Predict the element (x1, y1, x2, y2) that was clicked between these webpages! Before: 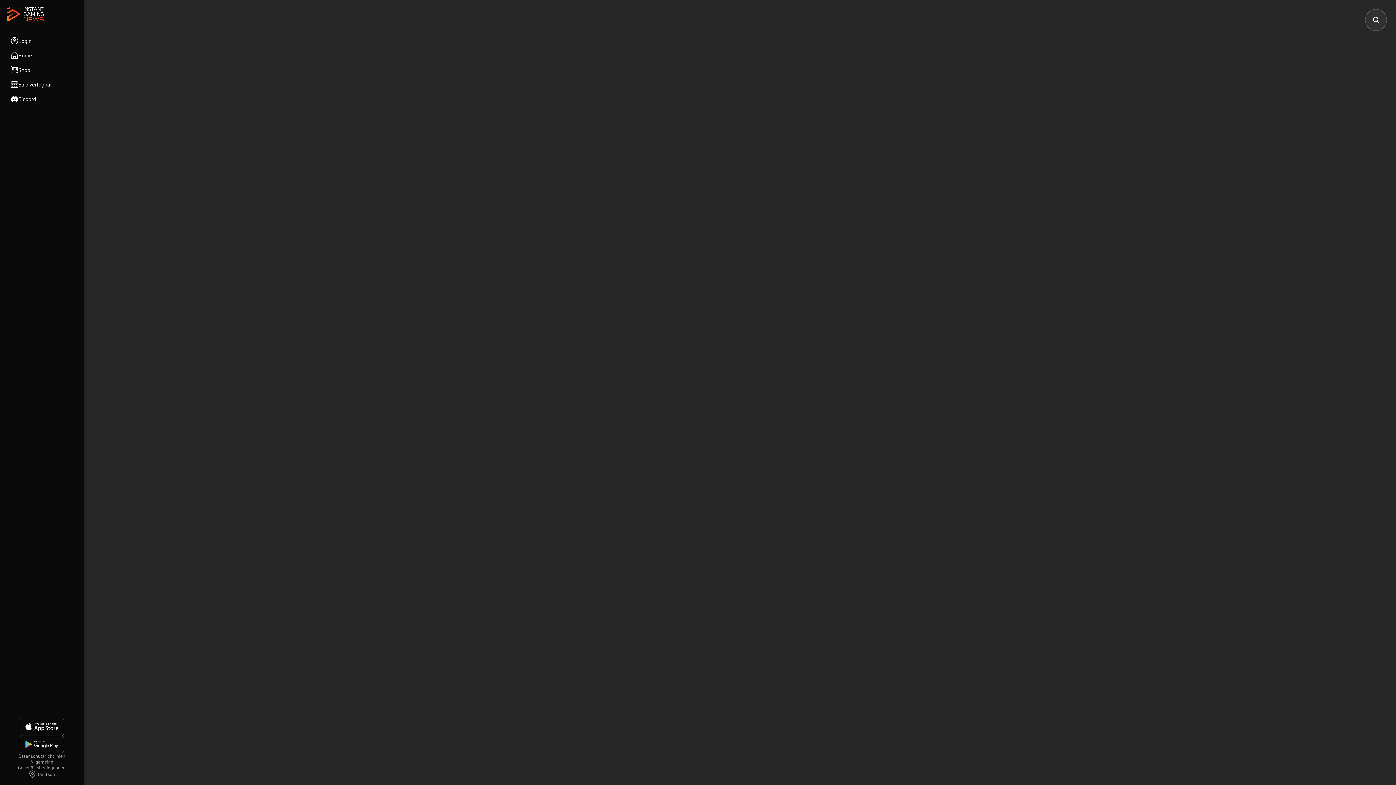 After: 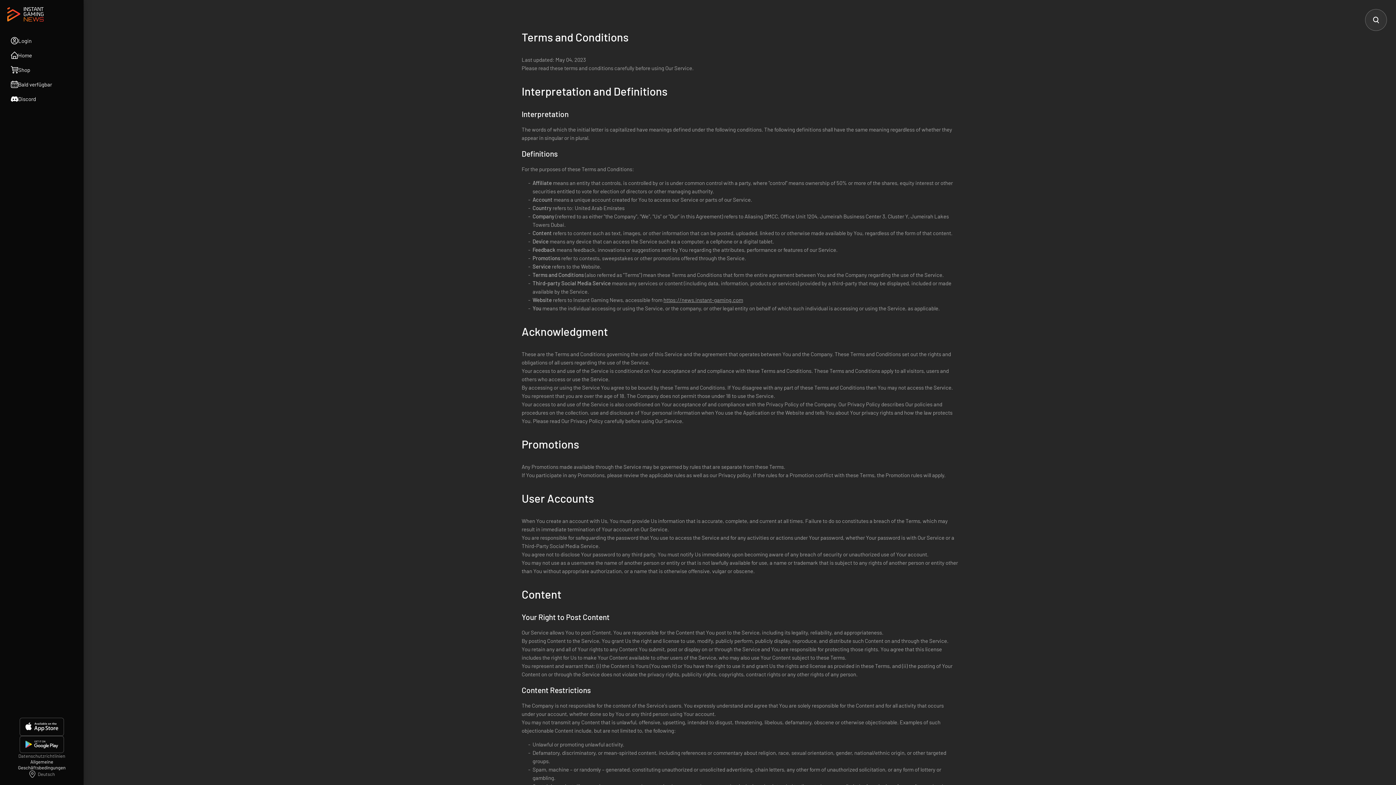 Action: label: Allgemeine Geschäftsbedingungen bbox: (7, 759, 76, 770)